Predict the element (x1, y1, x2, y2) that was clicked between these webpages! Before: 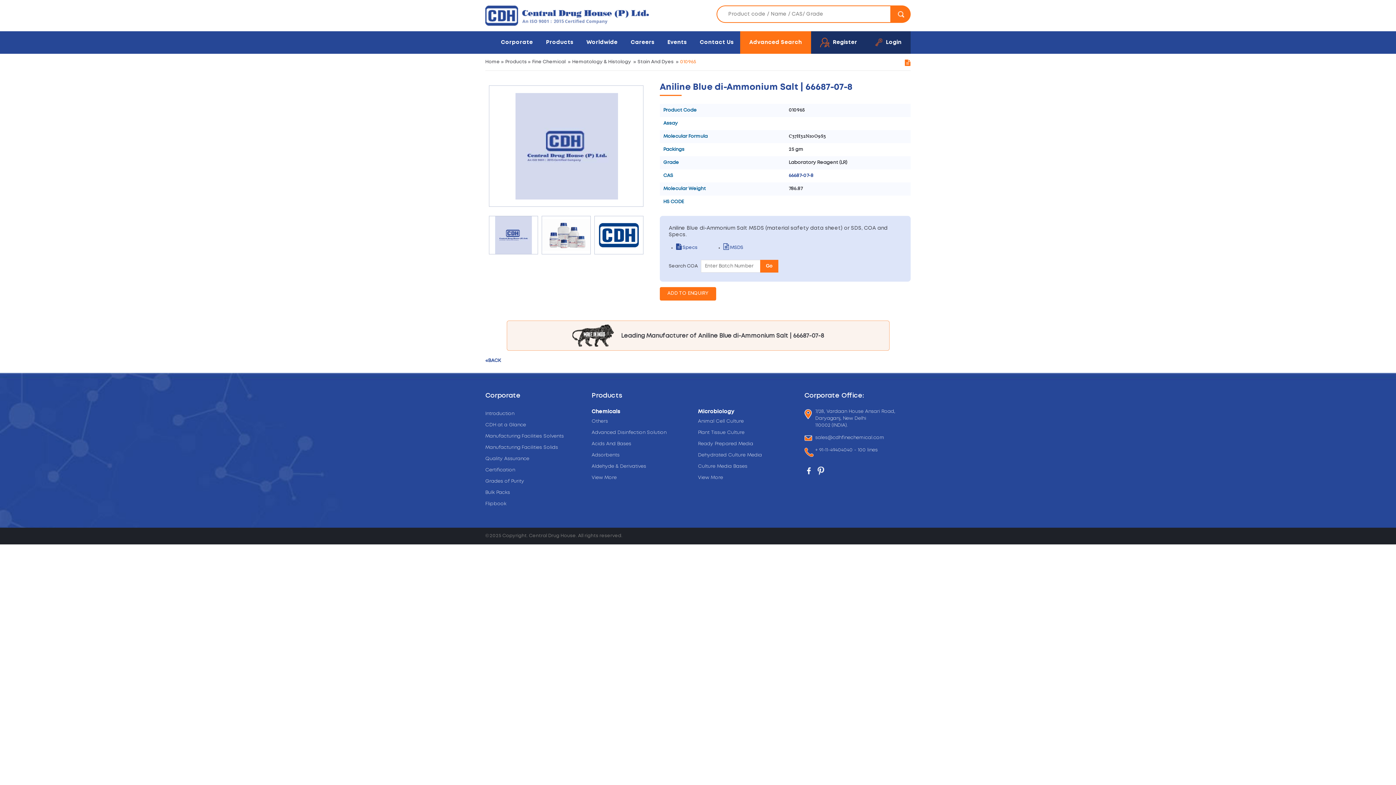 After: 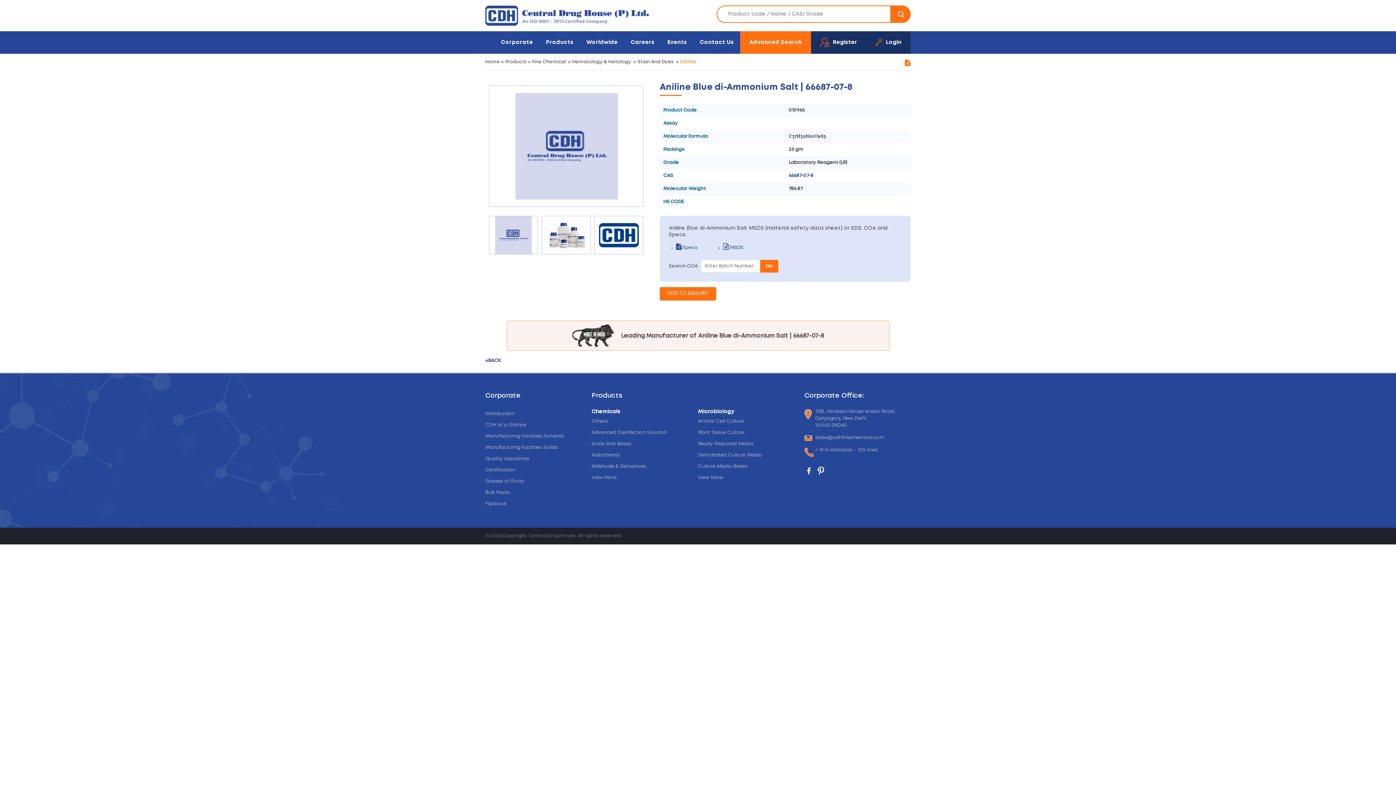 Action: bbox: (905, 60, 910, 66)